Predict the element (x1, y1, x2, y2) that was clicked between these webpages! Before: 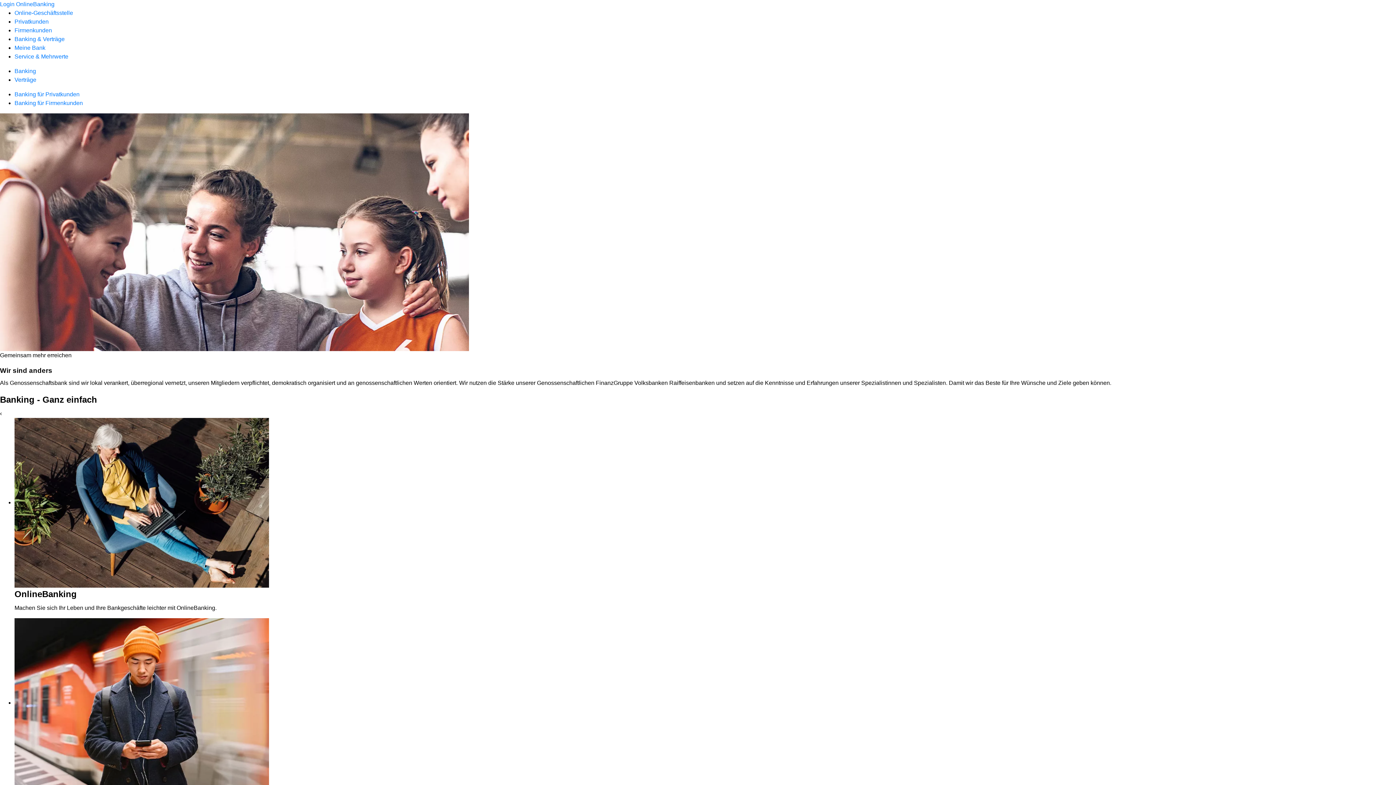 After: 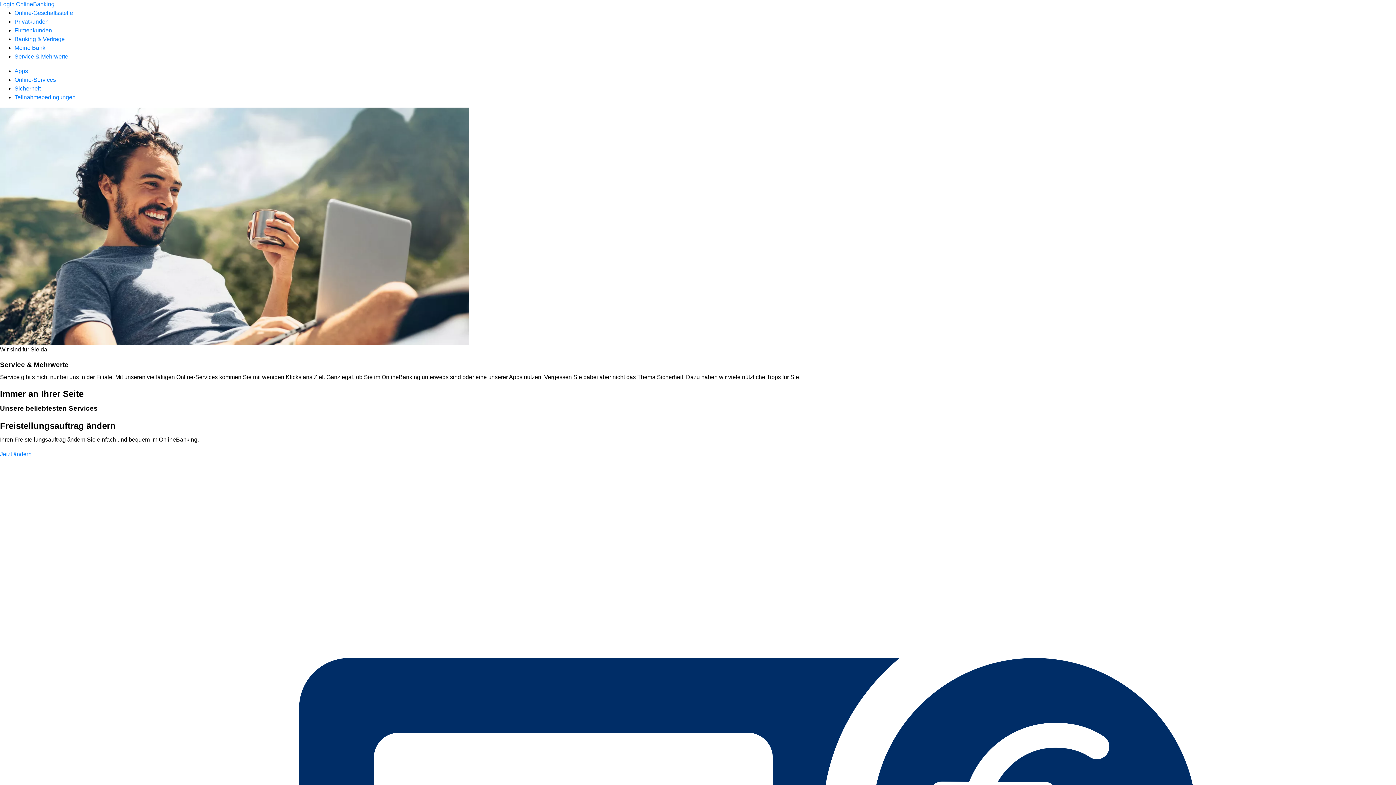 Action: label: Service & Mehrwerte bbox: (14, 53, 68, 59)